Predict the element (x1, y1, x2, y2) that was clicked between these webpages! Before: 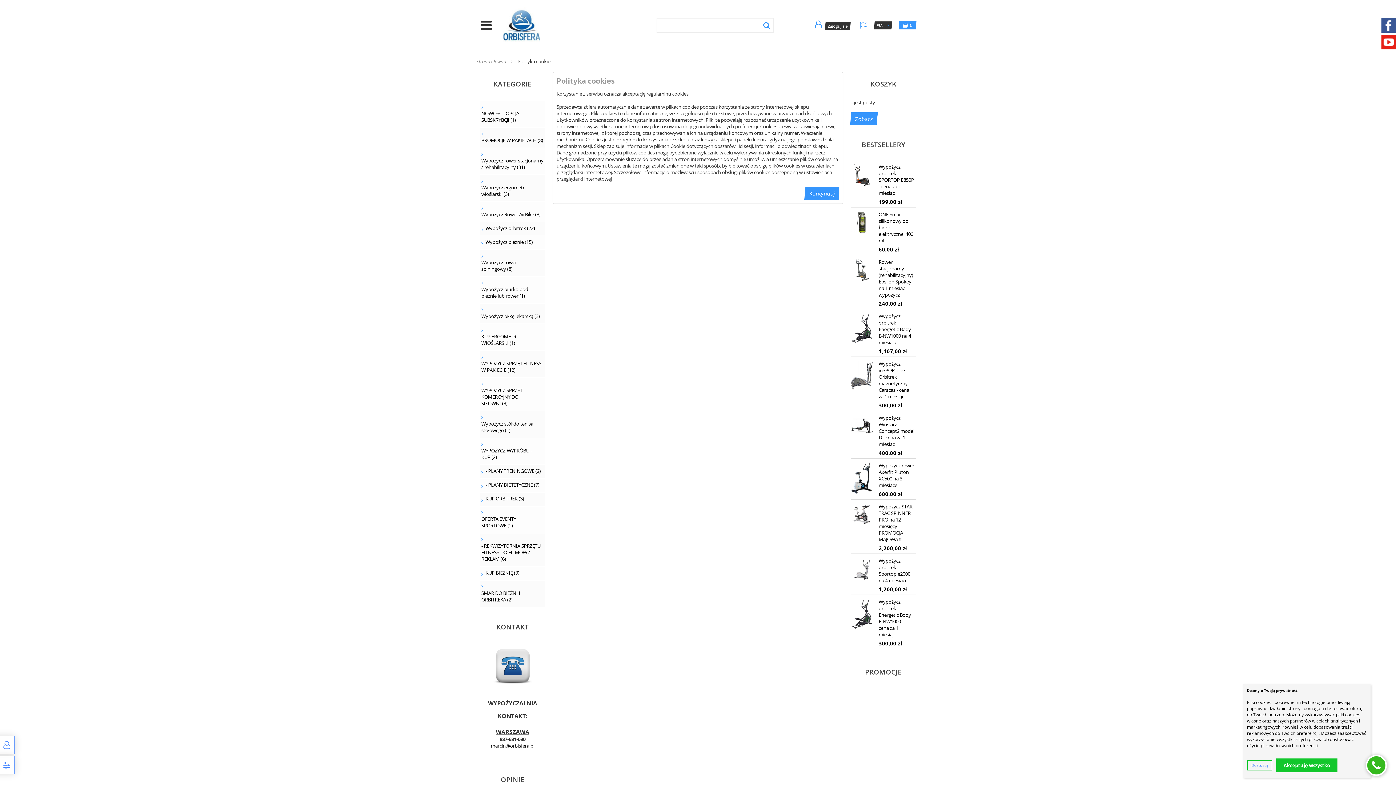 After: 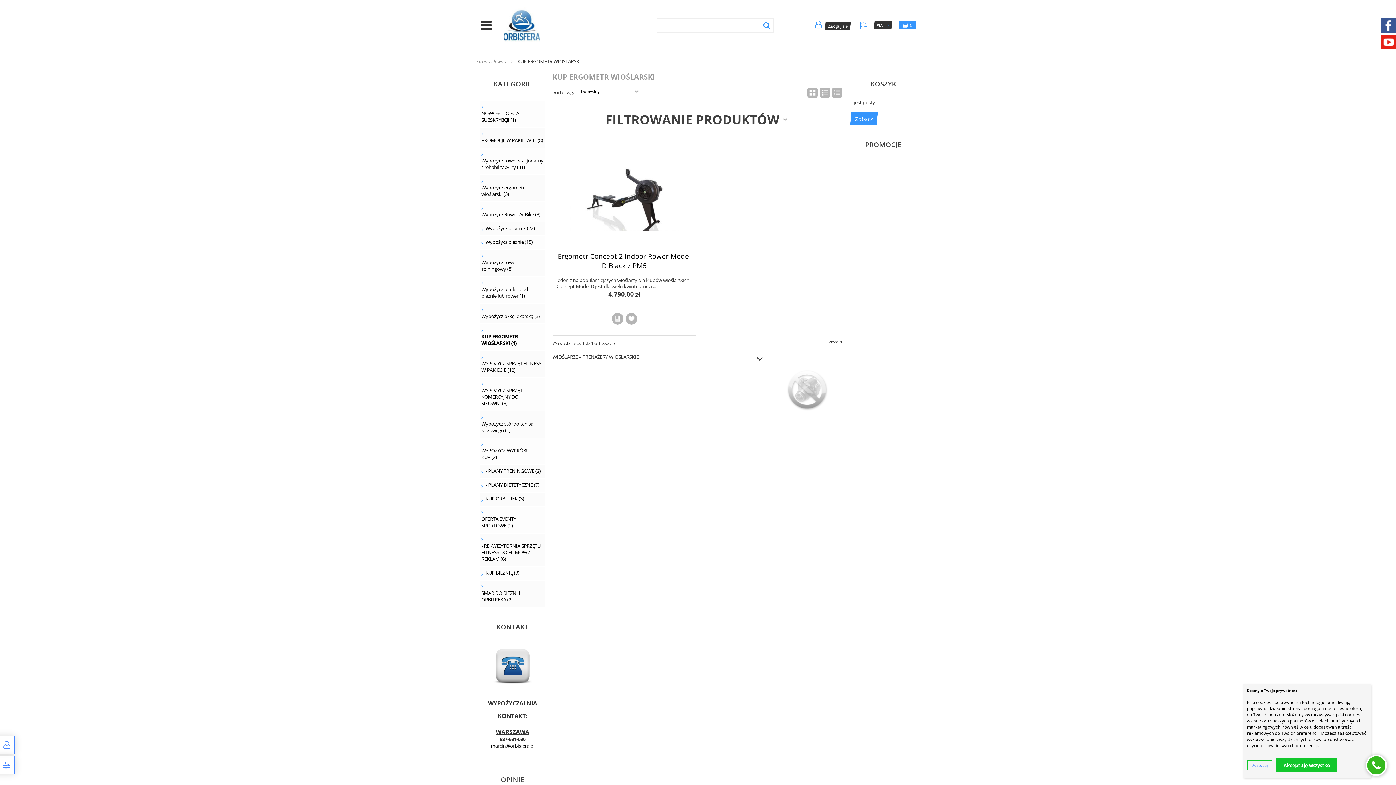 Action: bbox: (481, 333, 544, 346) label: KUP ERGOMETR WIOŚLARSKI (1)